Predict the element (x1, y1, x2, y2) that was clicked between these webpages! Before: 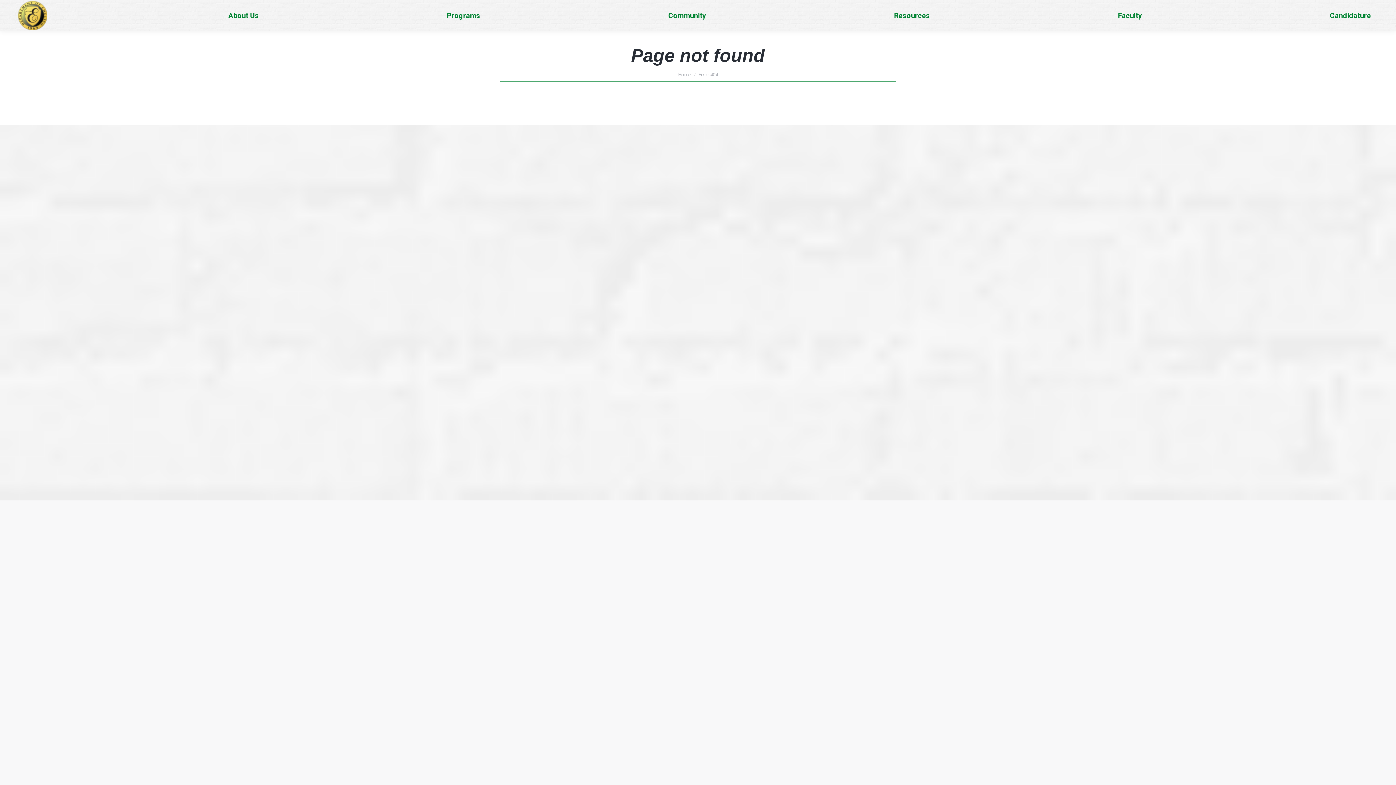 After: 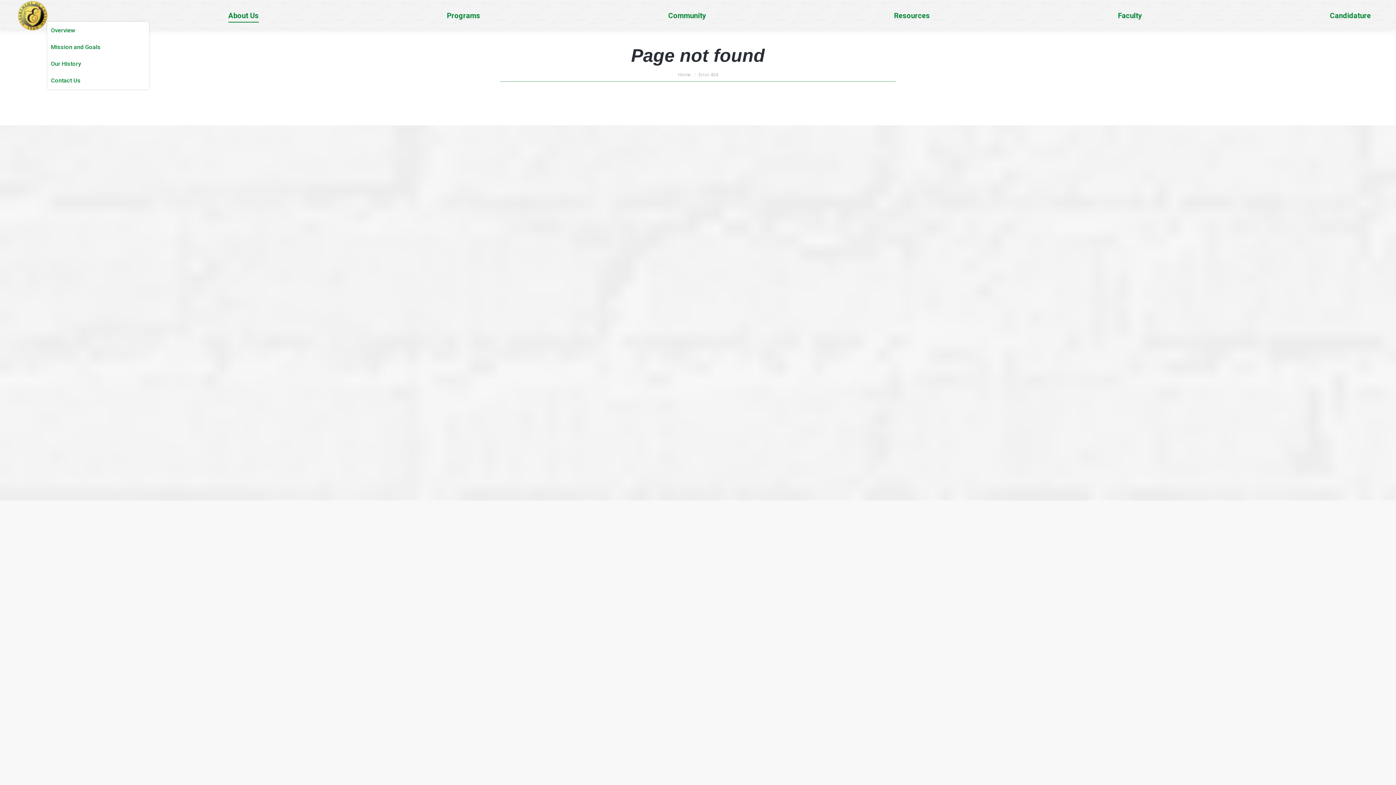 Action: label: About Us bbox: (226, 9, 260, 21)